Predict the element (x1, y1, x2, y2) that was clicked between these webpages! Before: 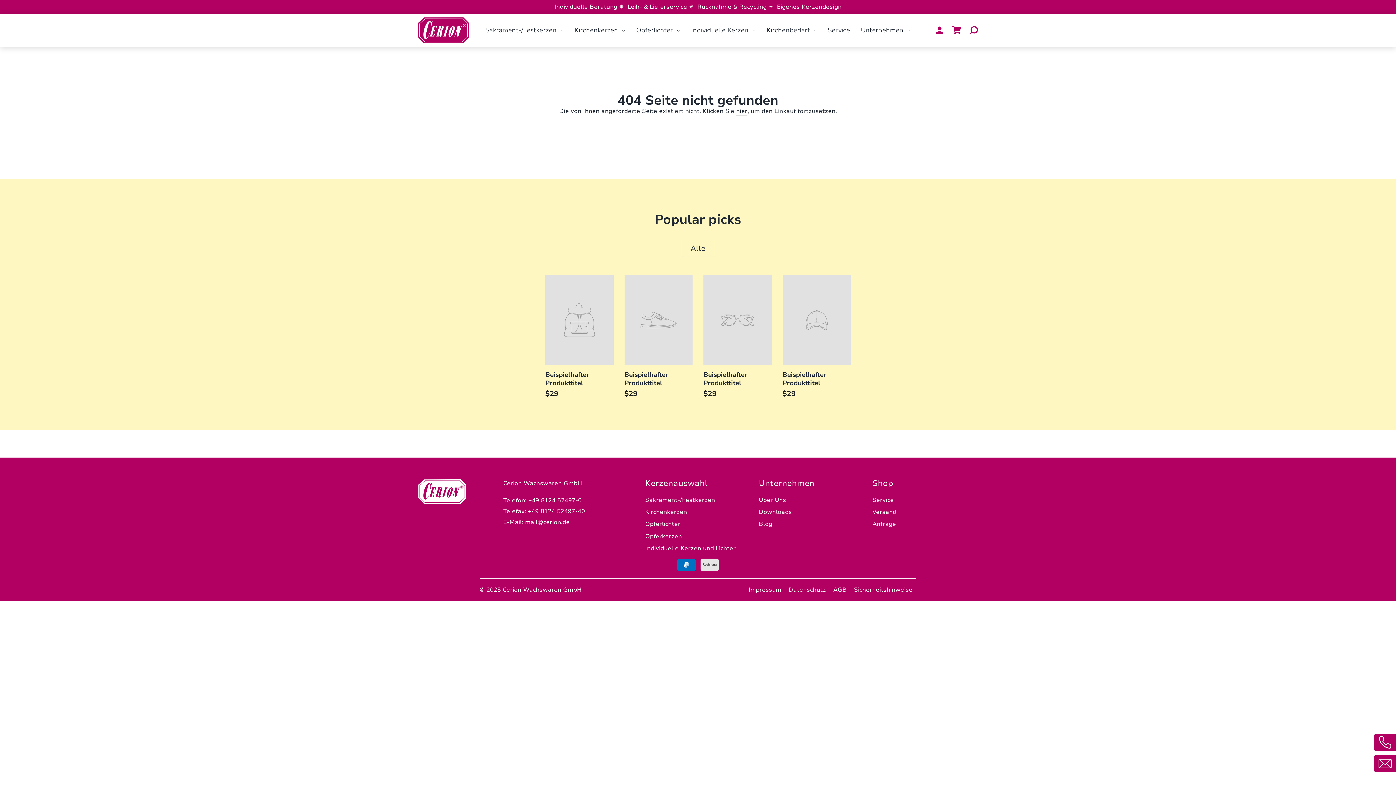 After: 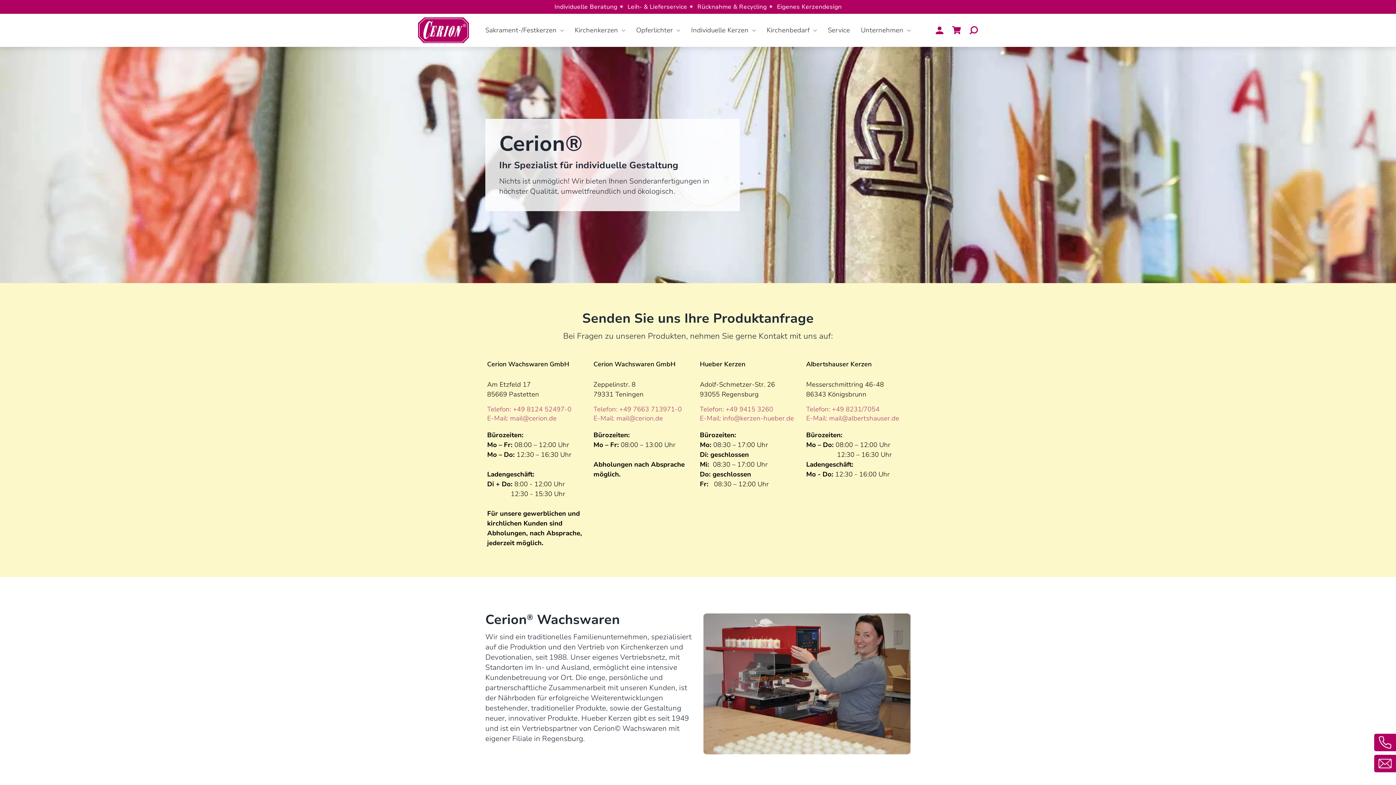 Action: label: Über Uns bbox: (758, 494, 786, 505)